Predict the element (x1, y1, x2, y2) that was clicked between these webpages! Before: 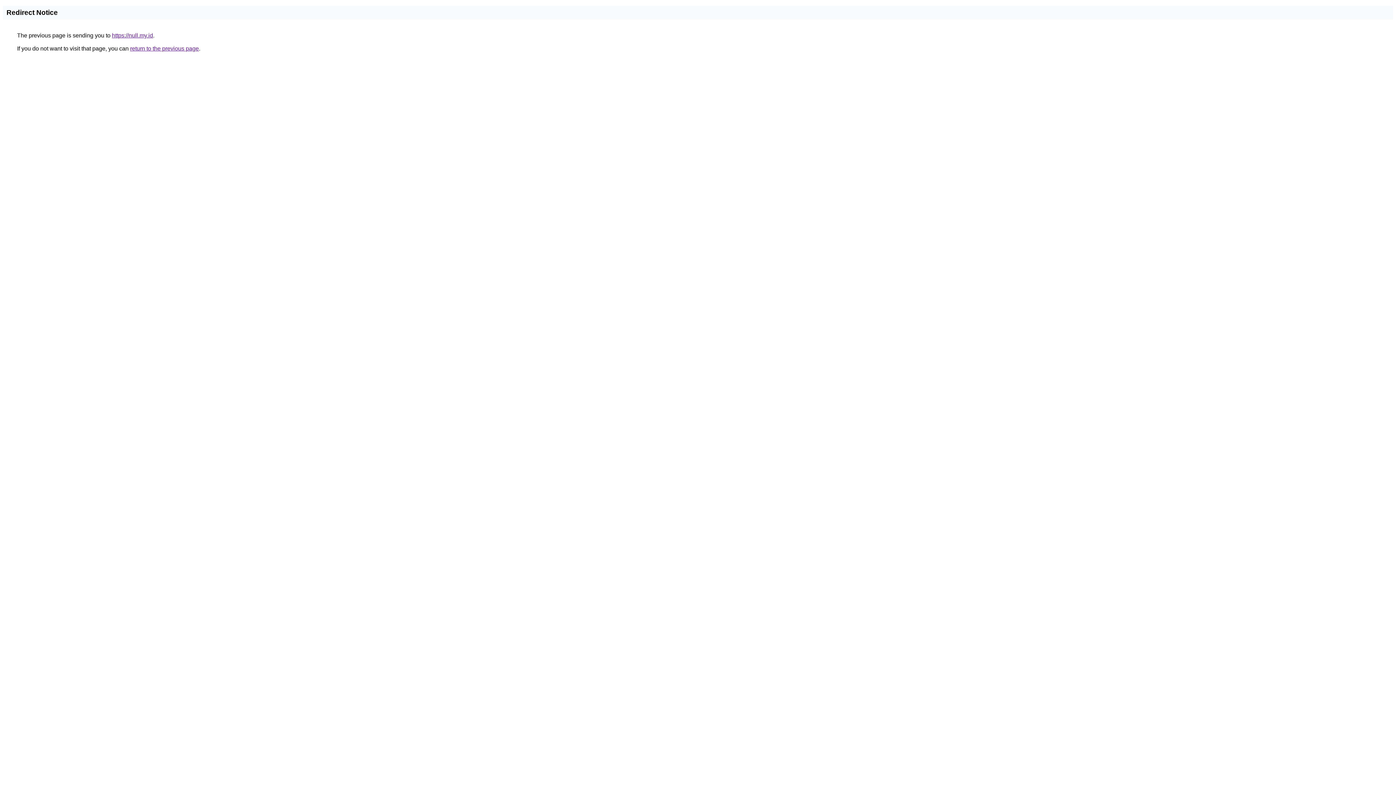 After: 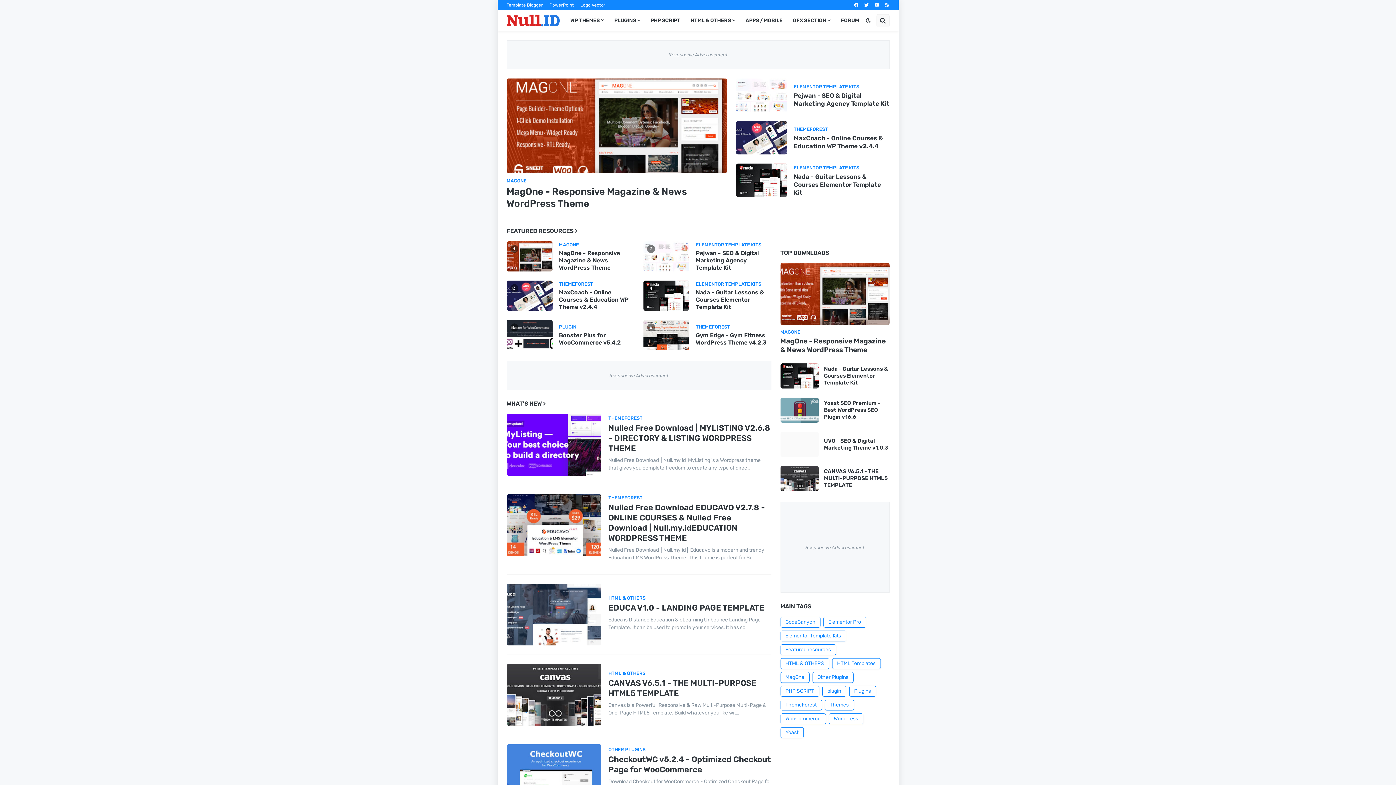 Action: bbox: (112, 32, 153, 38) label: https://null.my.id